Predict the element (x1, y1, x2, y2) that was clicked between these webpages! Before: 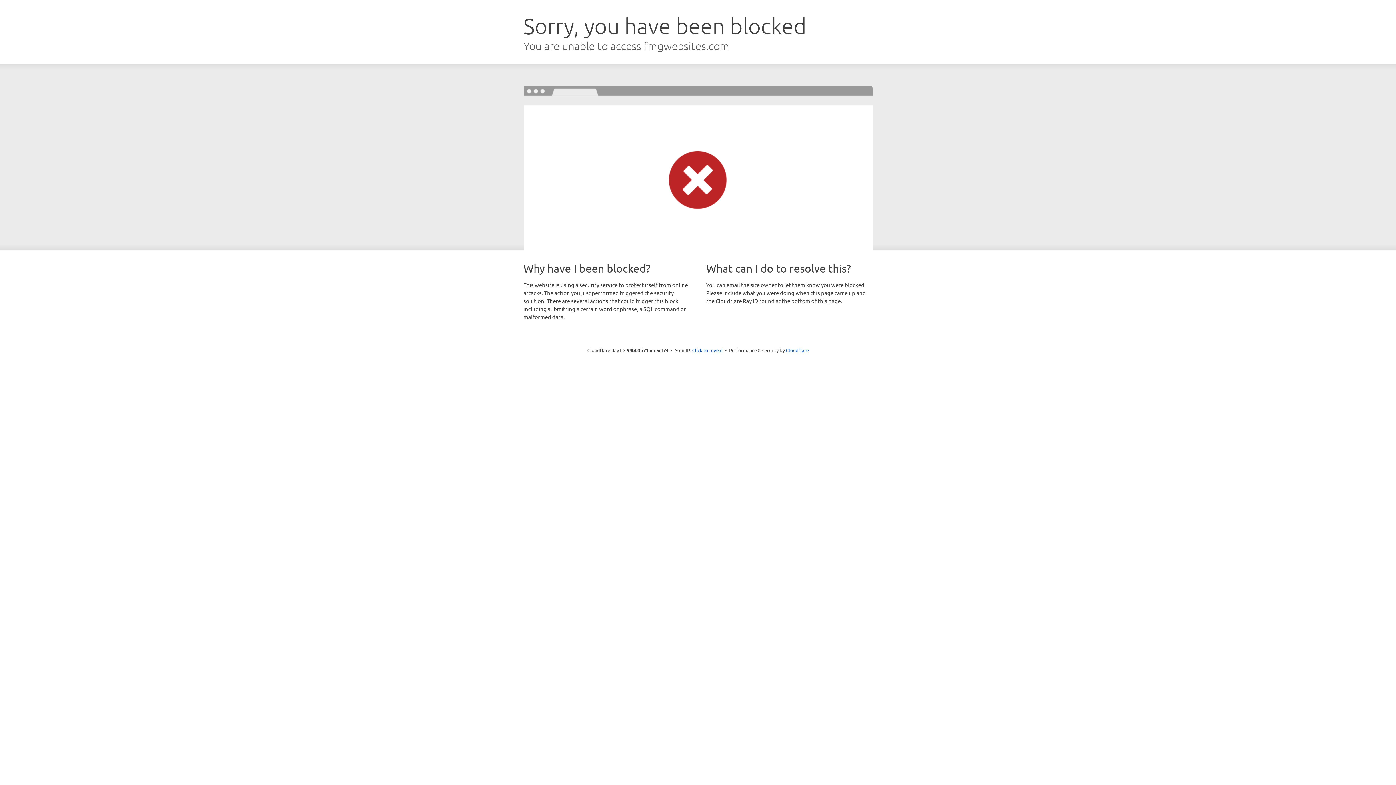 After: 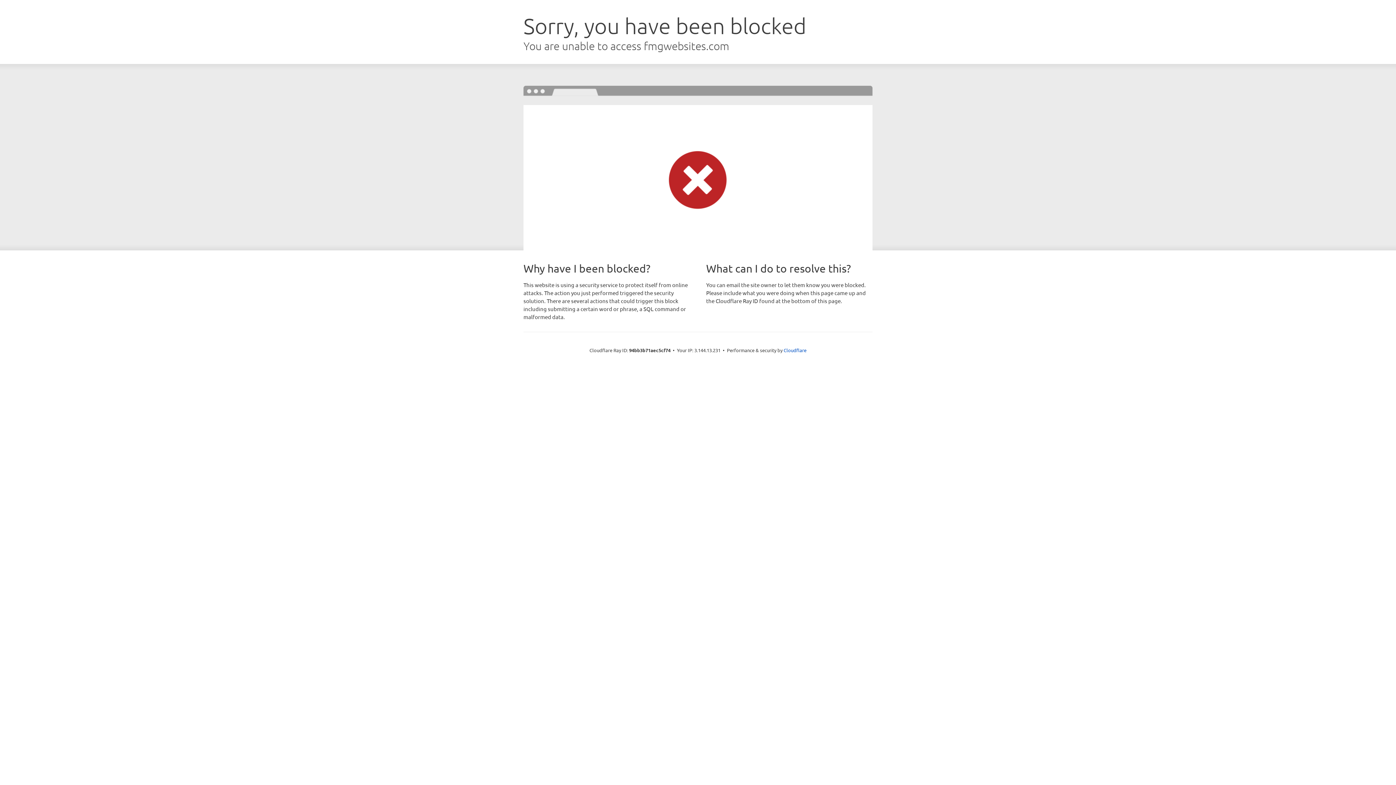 Action: label: Click to reveal bbox: (692, 346, 722, 353)